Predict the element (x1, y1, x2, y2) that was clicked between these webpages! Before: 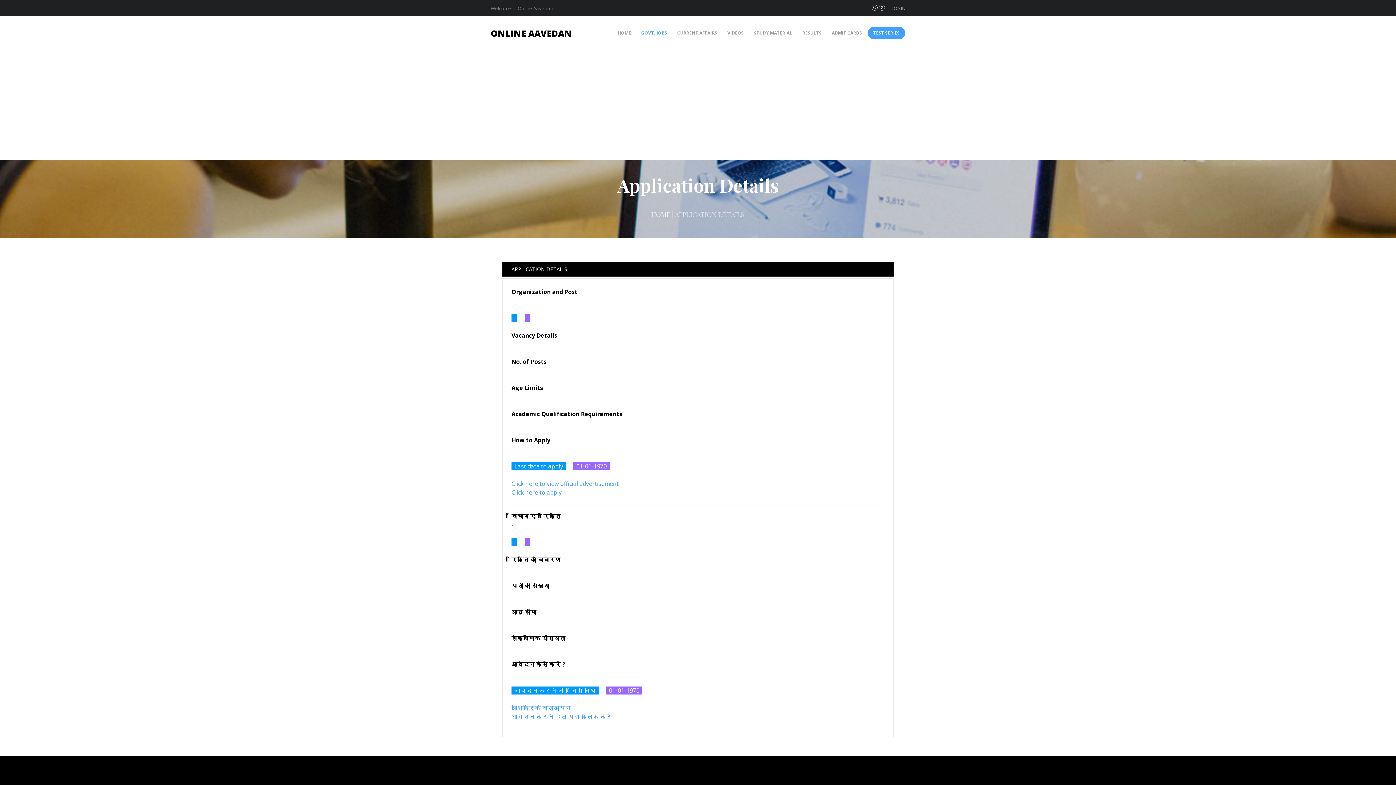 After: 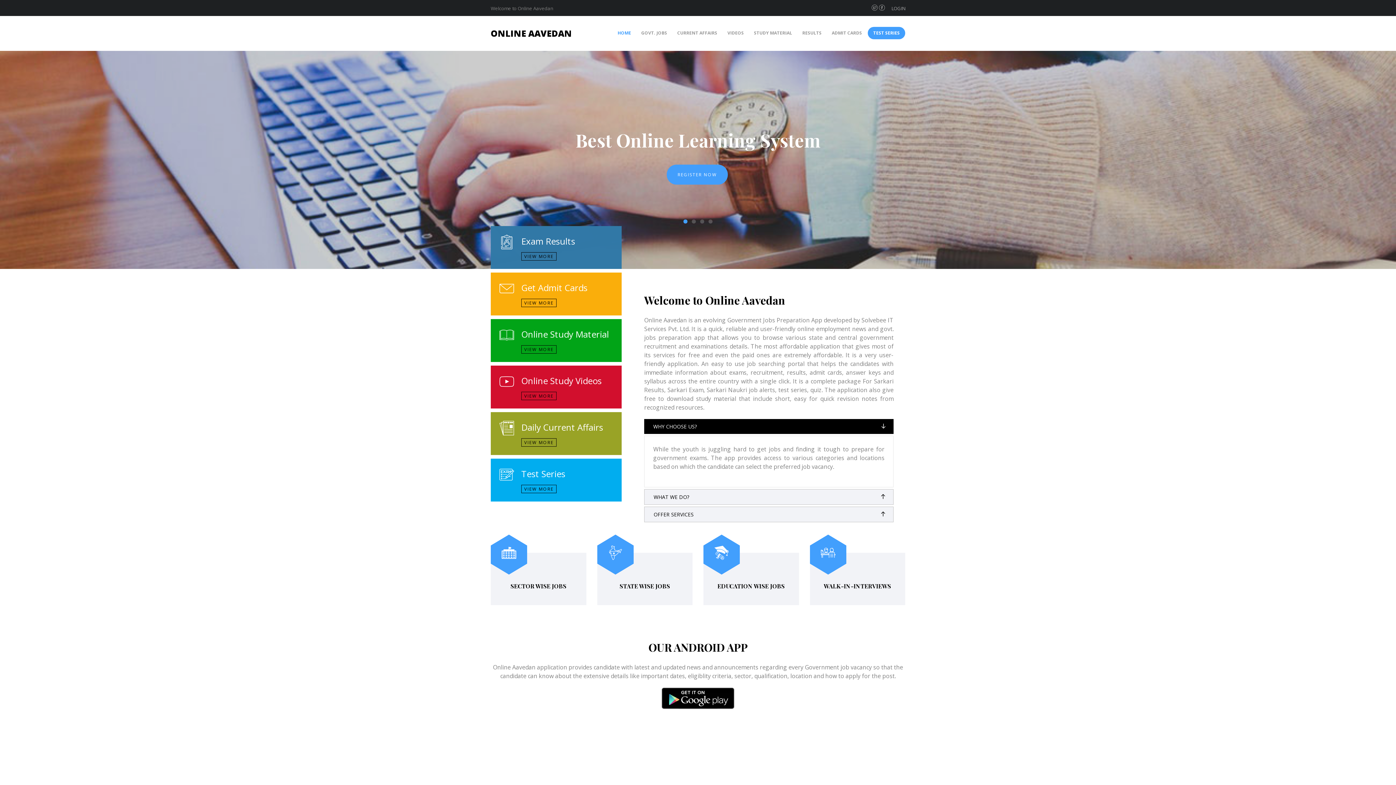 Action: label: HOME bbox: (613, 18, 635, 46)